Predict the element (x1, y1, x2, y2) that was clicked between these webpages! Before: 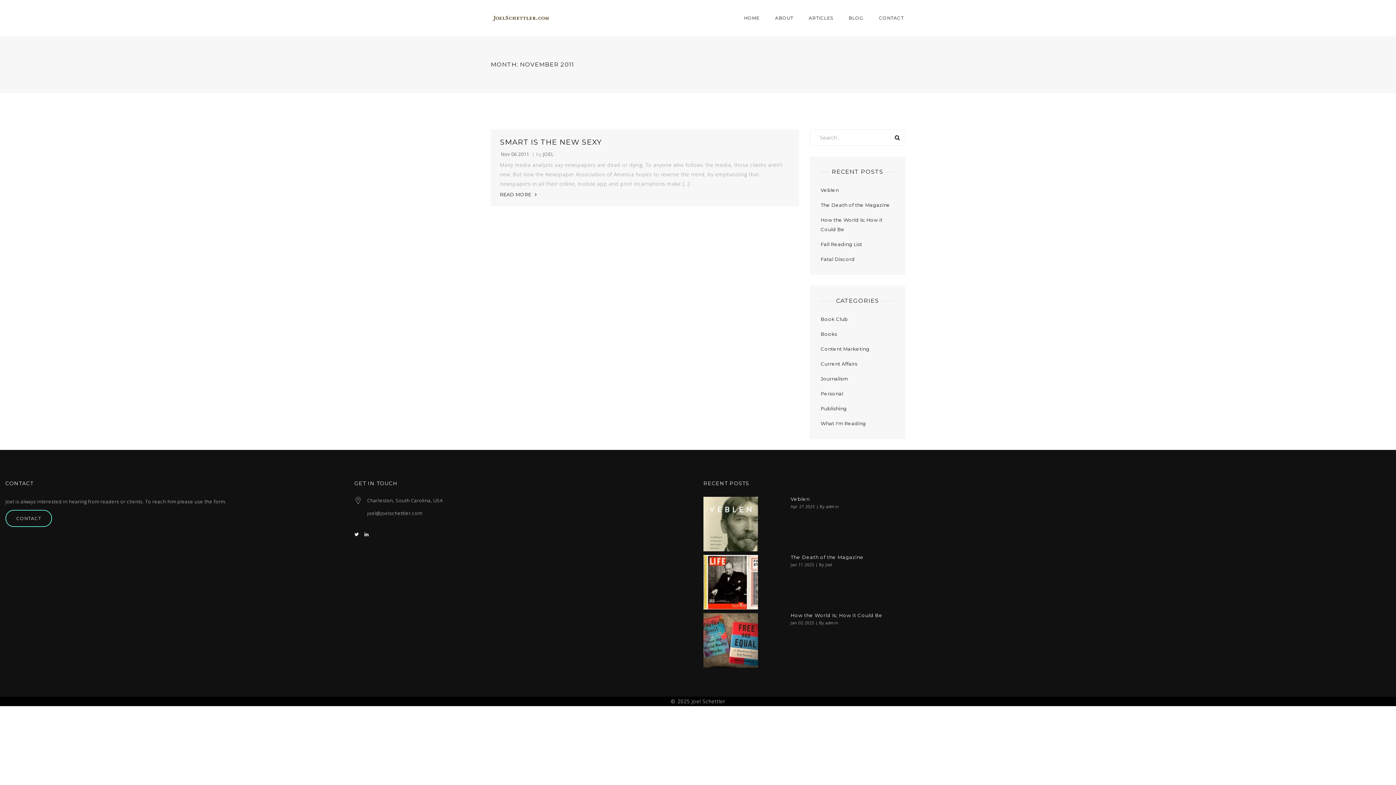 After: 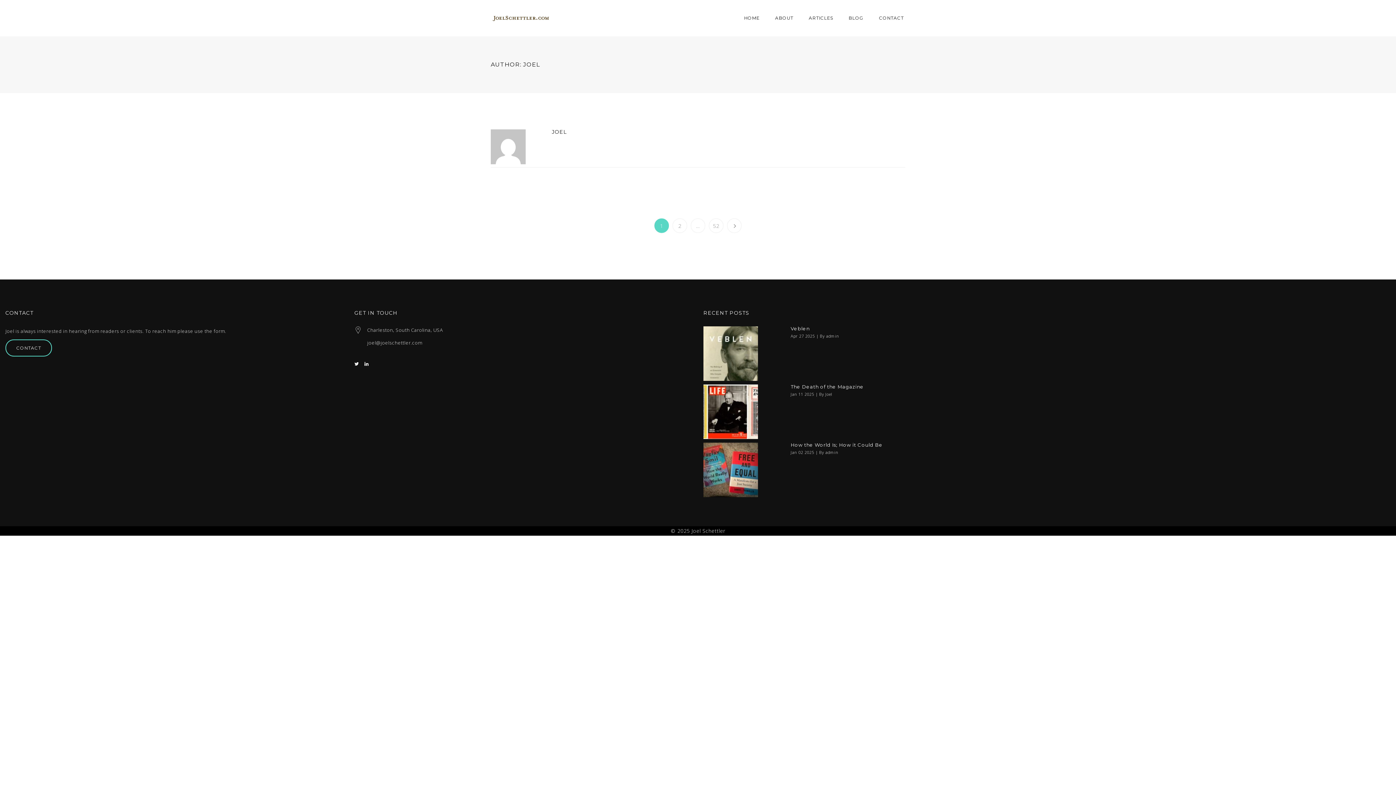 Action: label: JOEL bbox: (542, 152, 554, 156)